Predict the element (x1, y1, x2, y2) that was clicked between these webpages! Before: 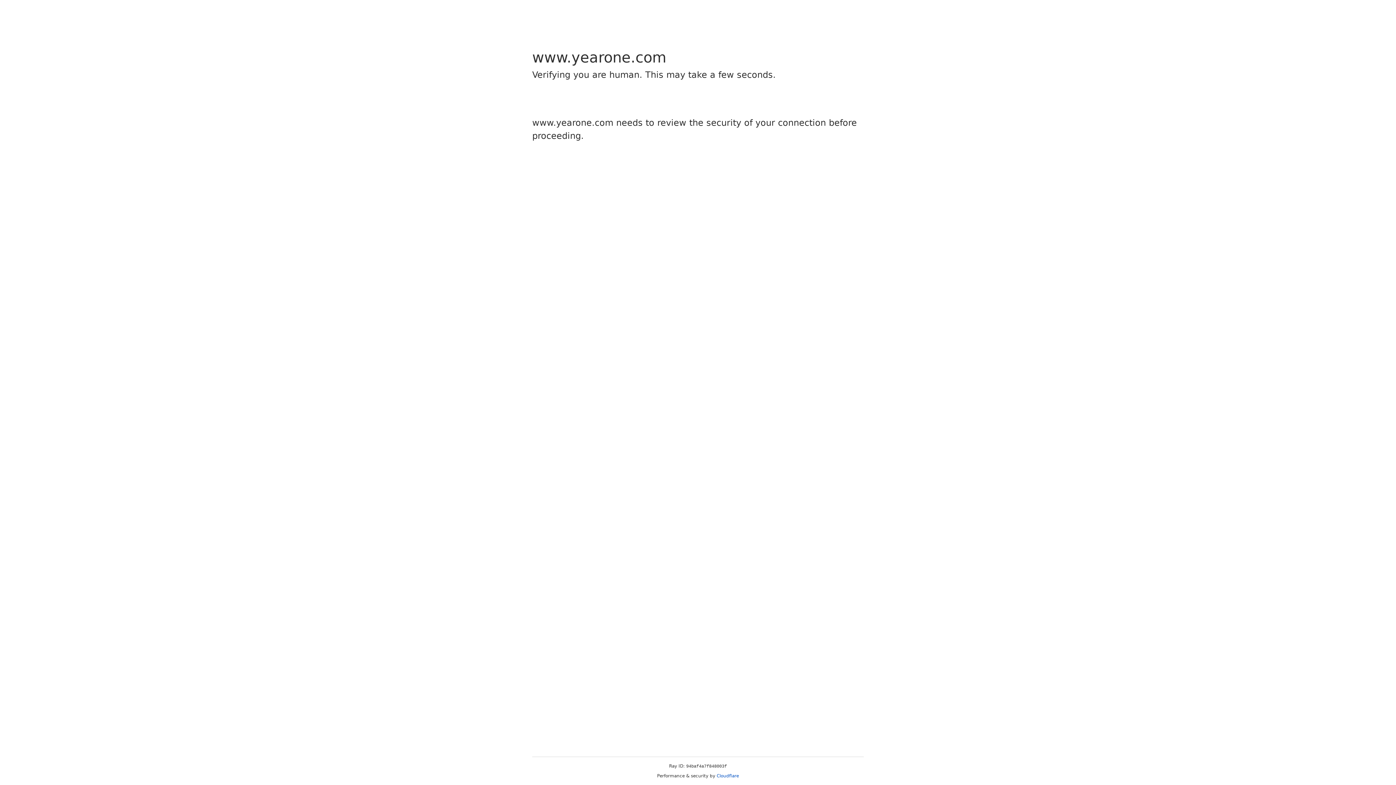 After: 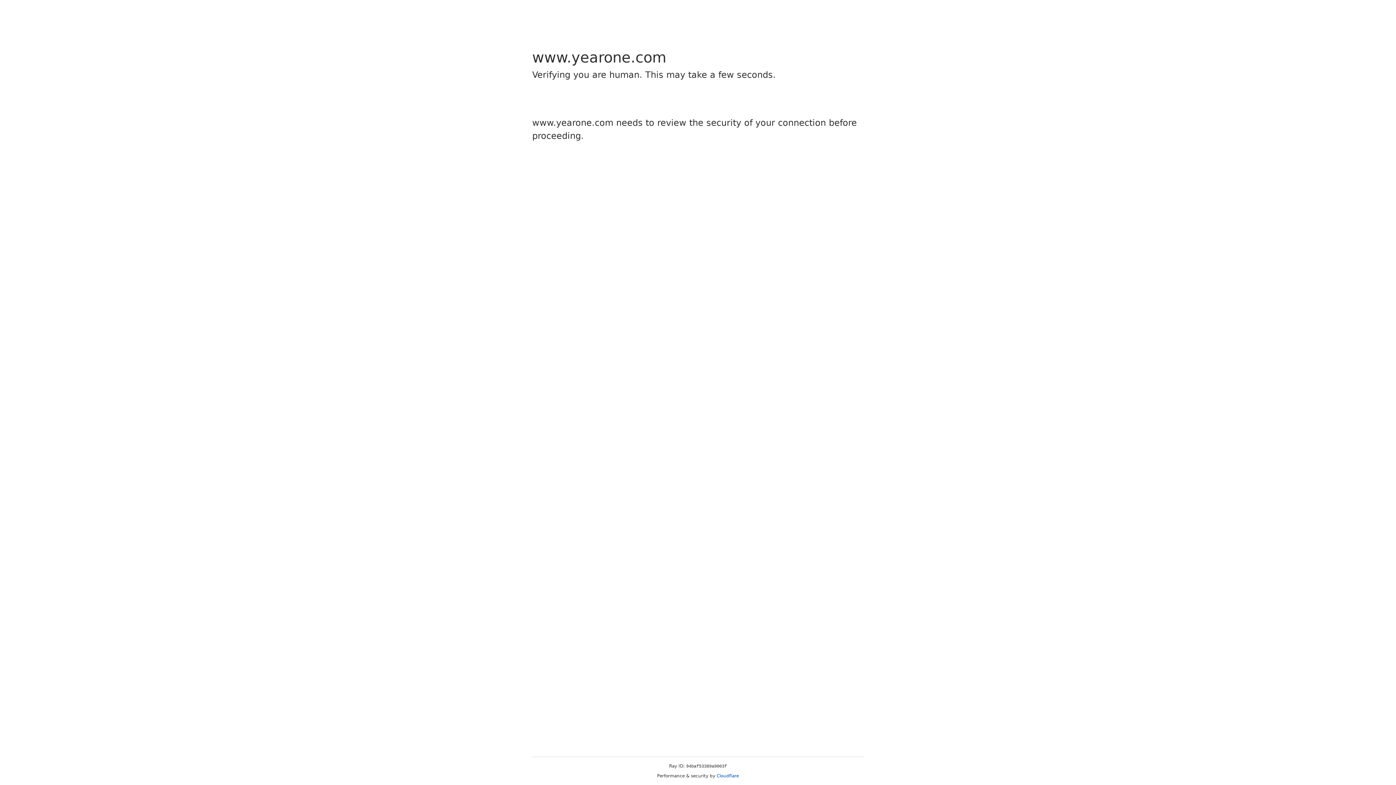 Action: bbox: (716, 773, 739, 778) label: Cloudflare